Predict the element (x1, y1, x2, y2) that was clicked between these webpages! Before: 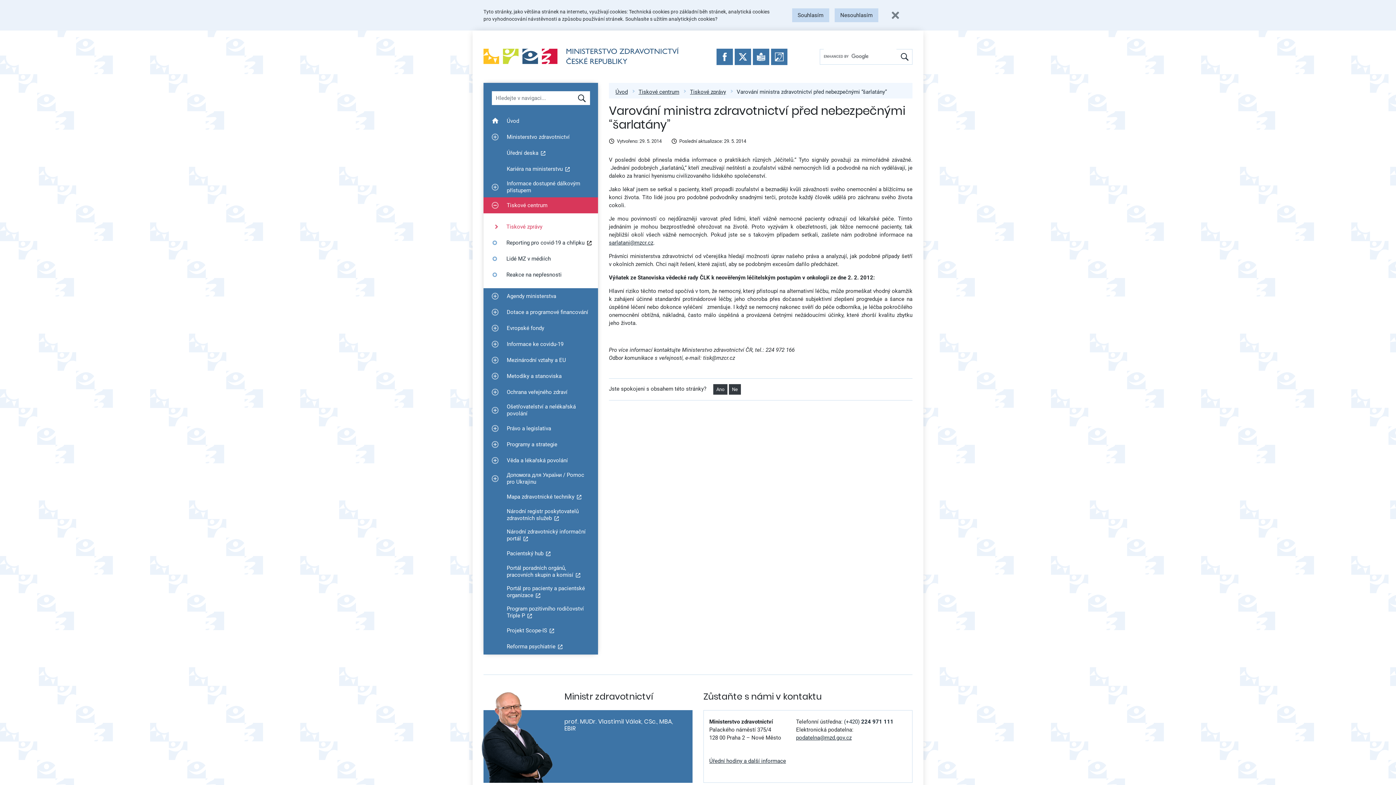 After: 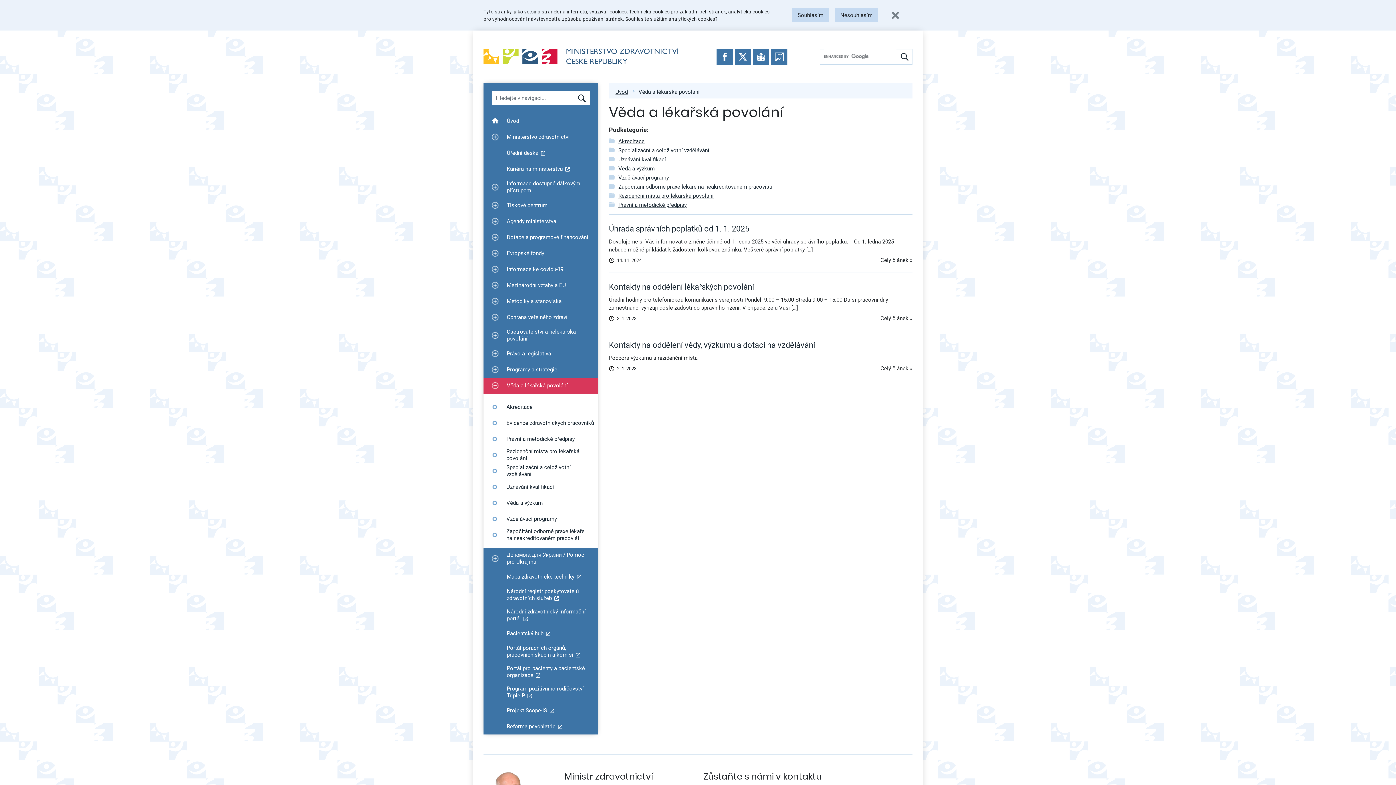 Action: bbox: (483, 452, 598, 468) label: Zobrazit podmenu pro Věda a lékařská povolání
Věda a lékařská povolání